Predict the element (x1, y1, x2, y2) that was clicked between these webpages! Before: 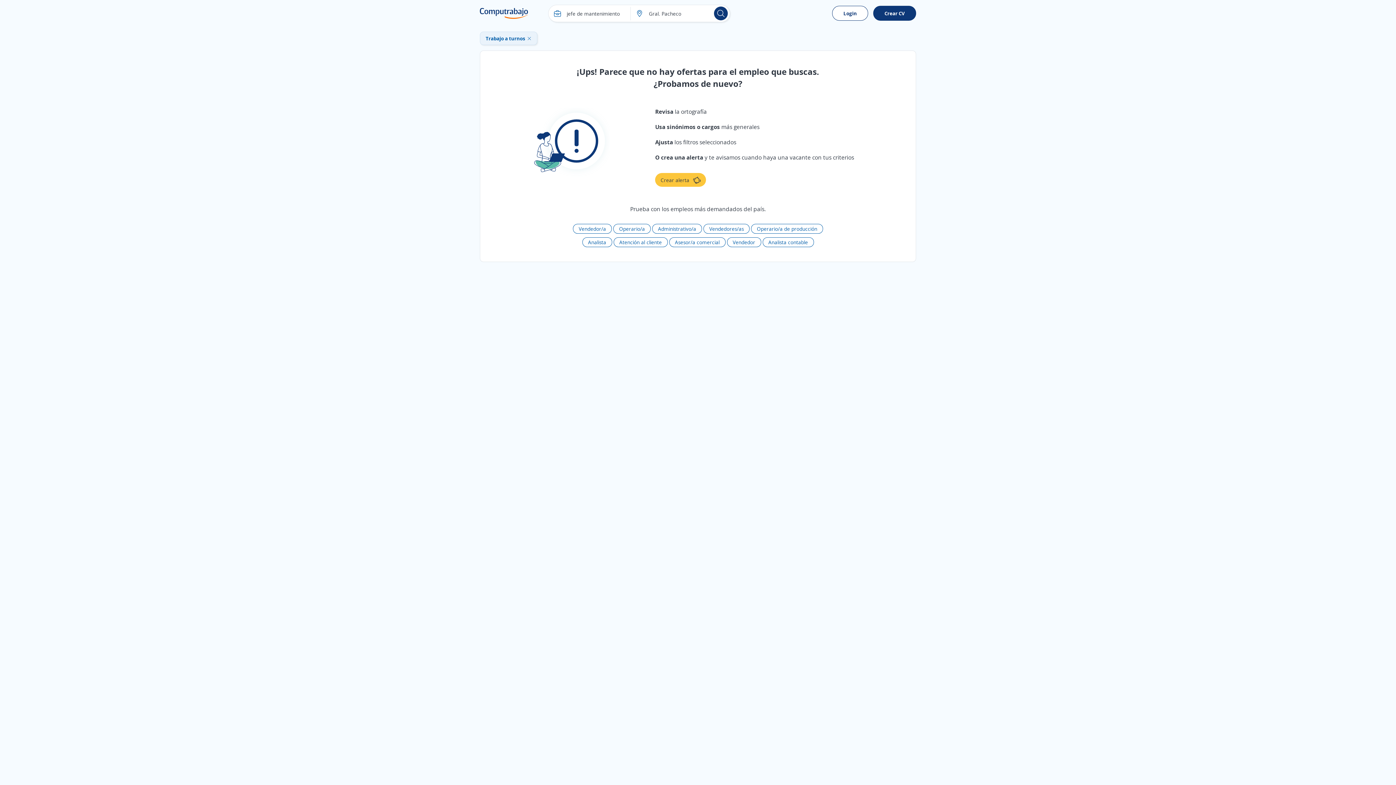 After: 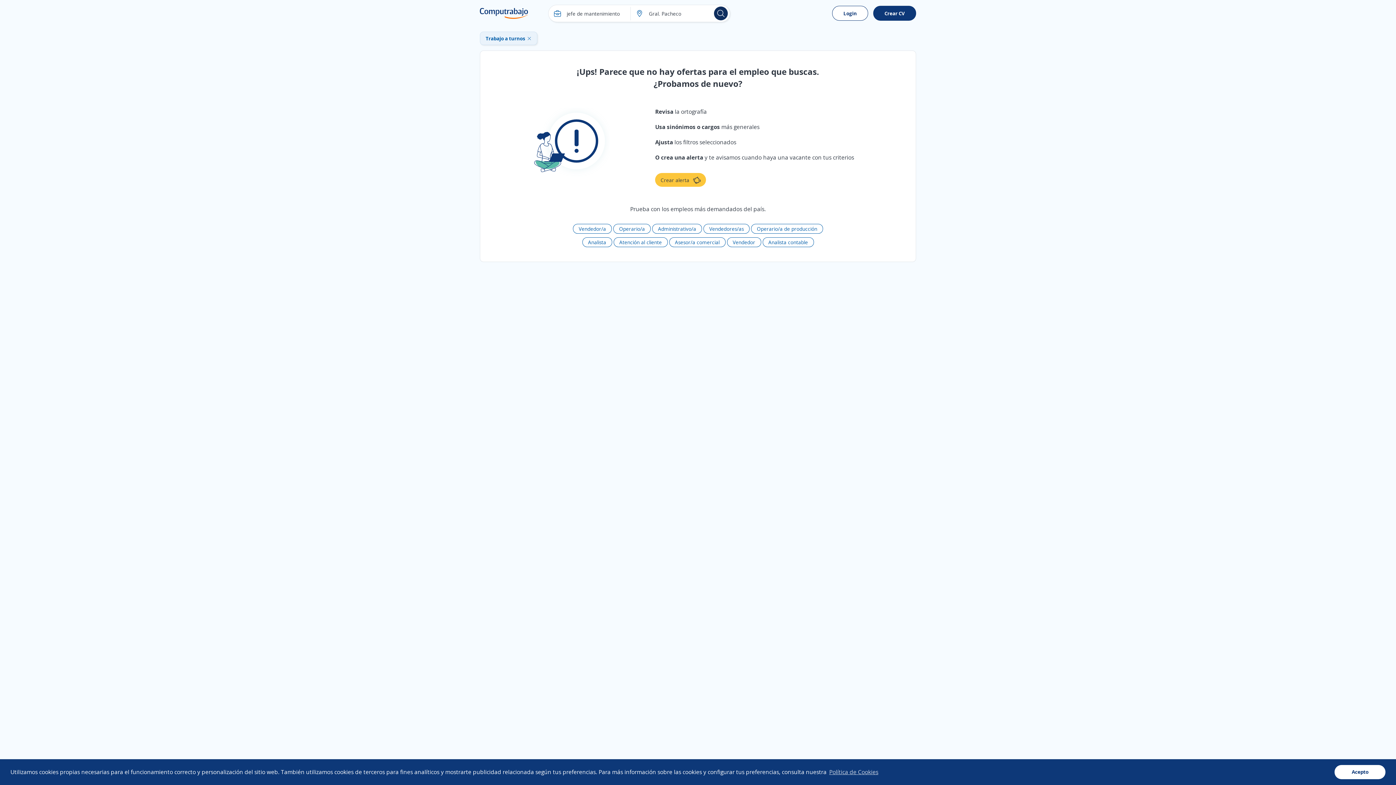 Action: bbox: (714, 6, 728, 20) label: Buscar empleos